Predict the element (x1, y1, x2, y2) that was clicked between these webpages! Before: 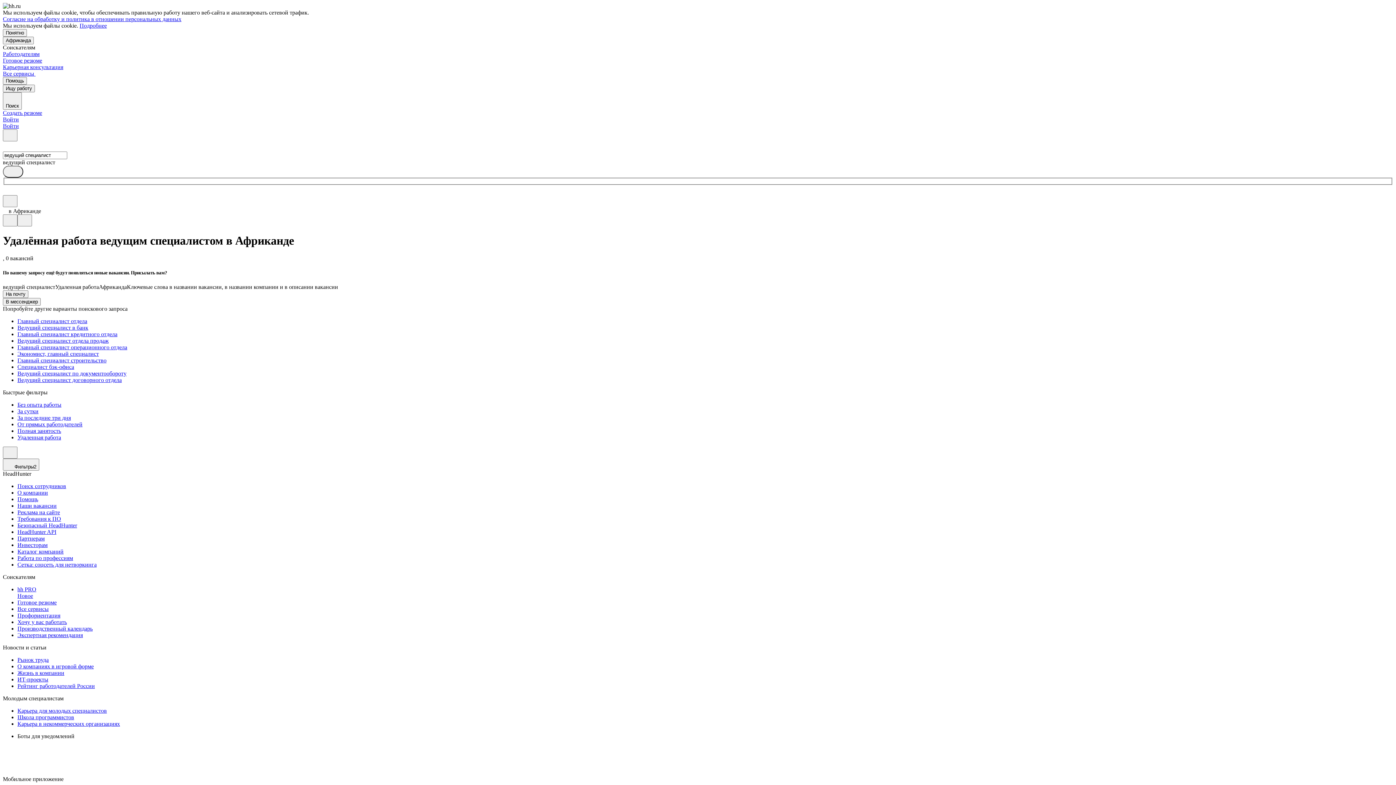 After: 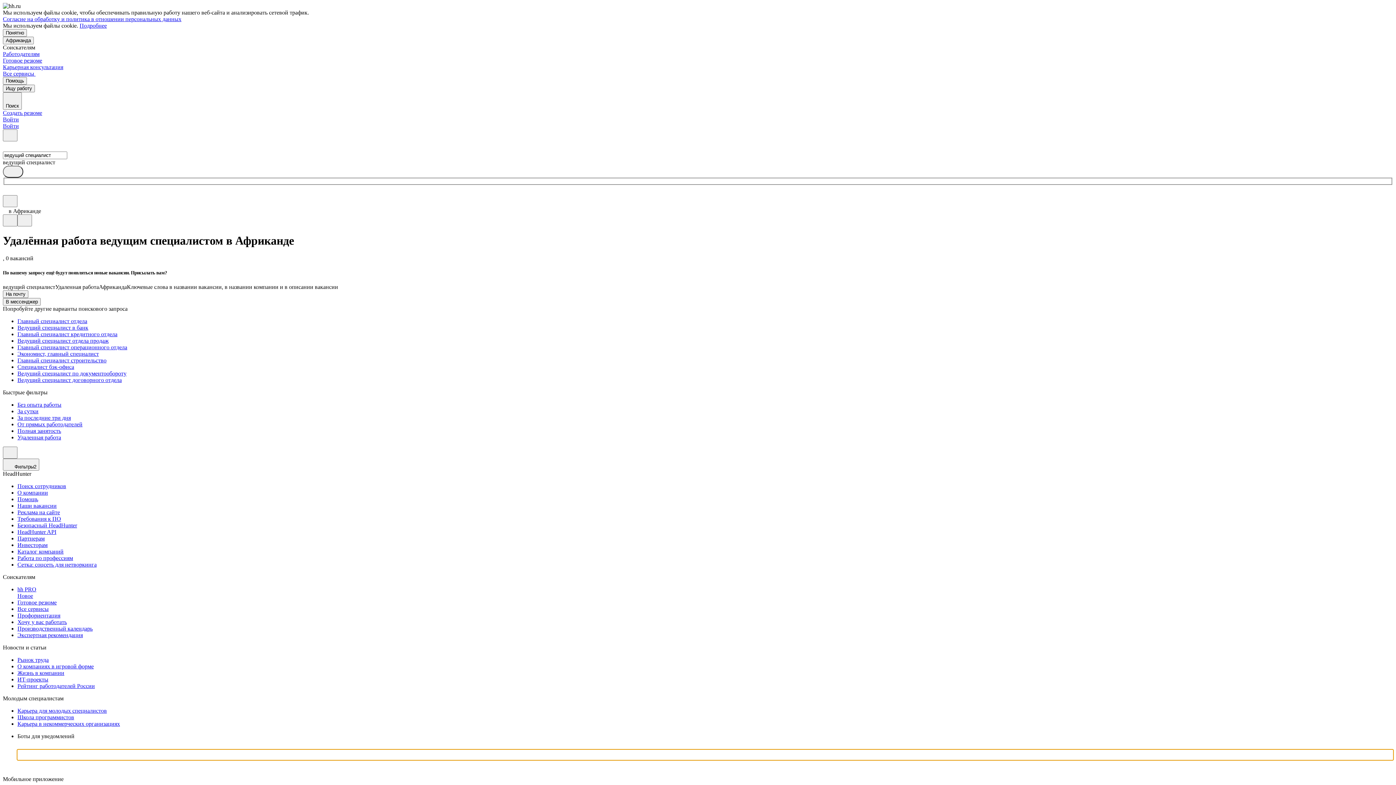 Action: bbox: (17, 750, 1393, 760)